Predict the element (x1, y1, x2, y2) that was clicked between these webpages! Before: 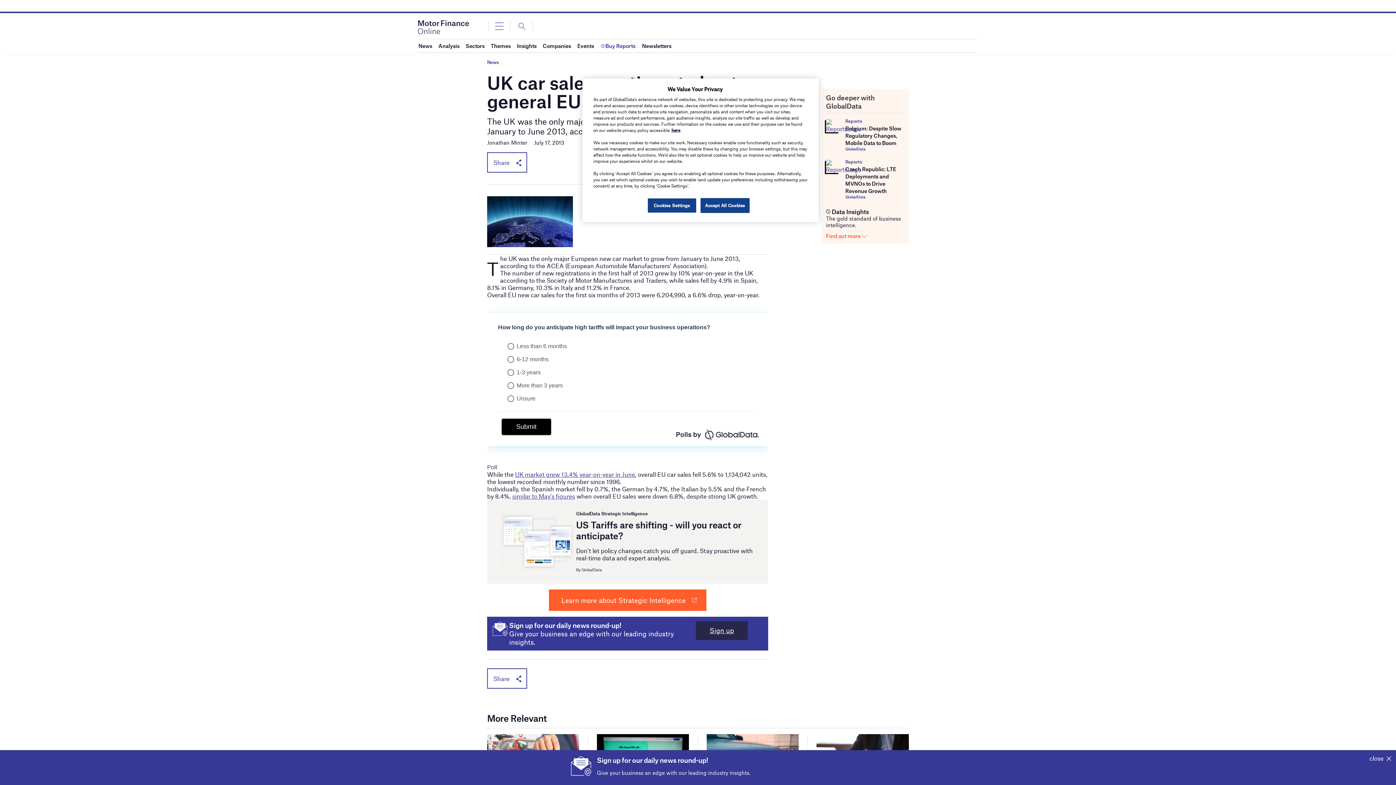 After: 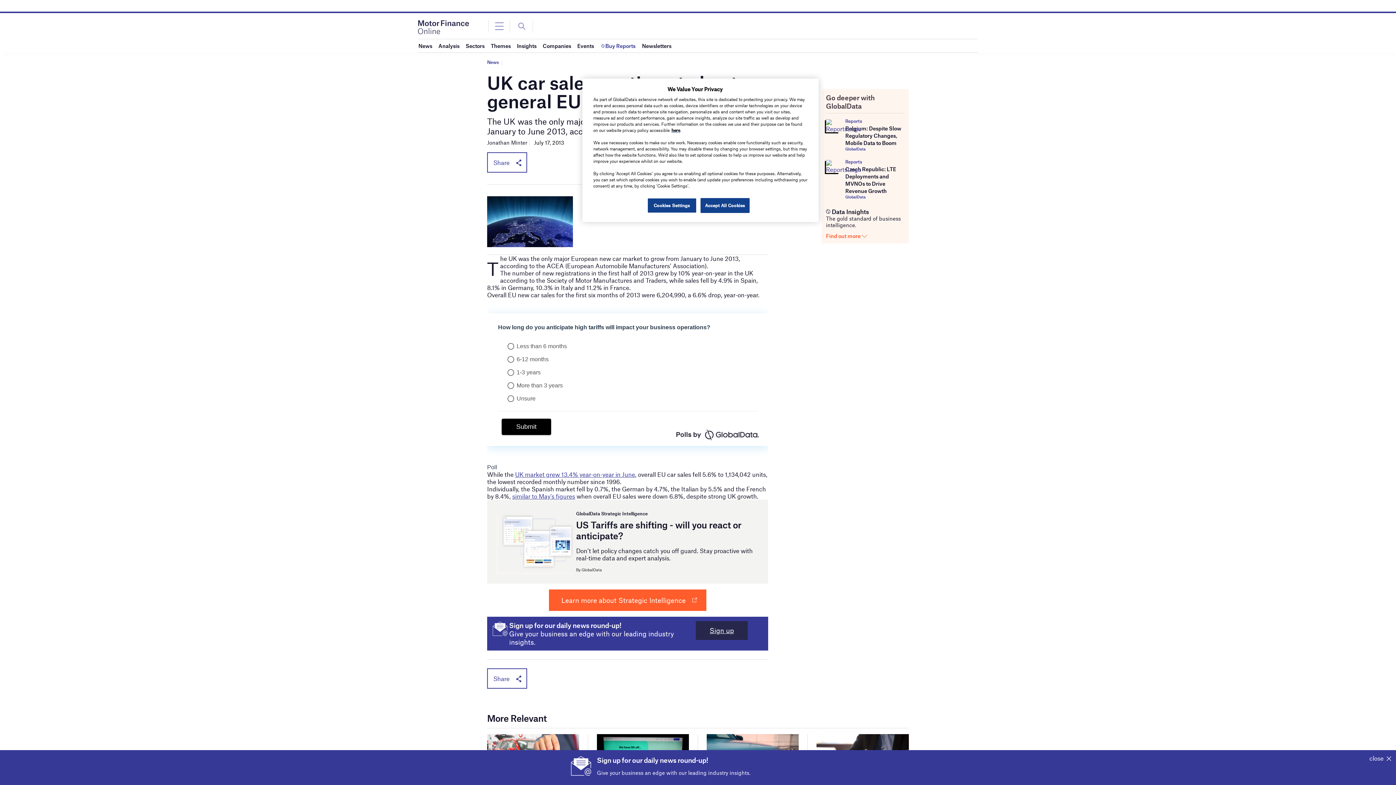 Action: bbox: (826, 121, 839, 128)